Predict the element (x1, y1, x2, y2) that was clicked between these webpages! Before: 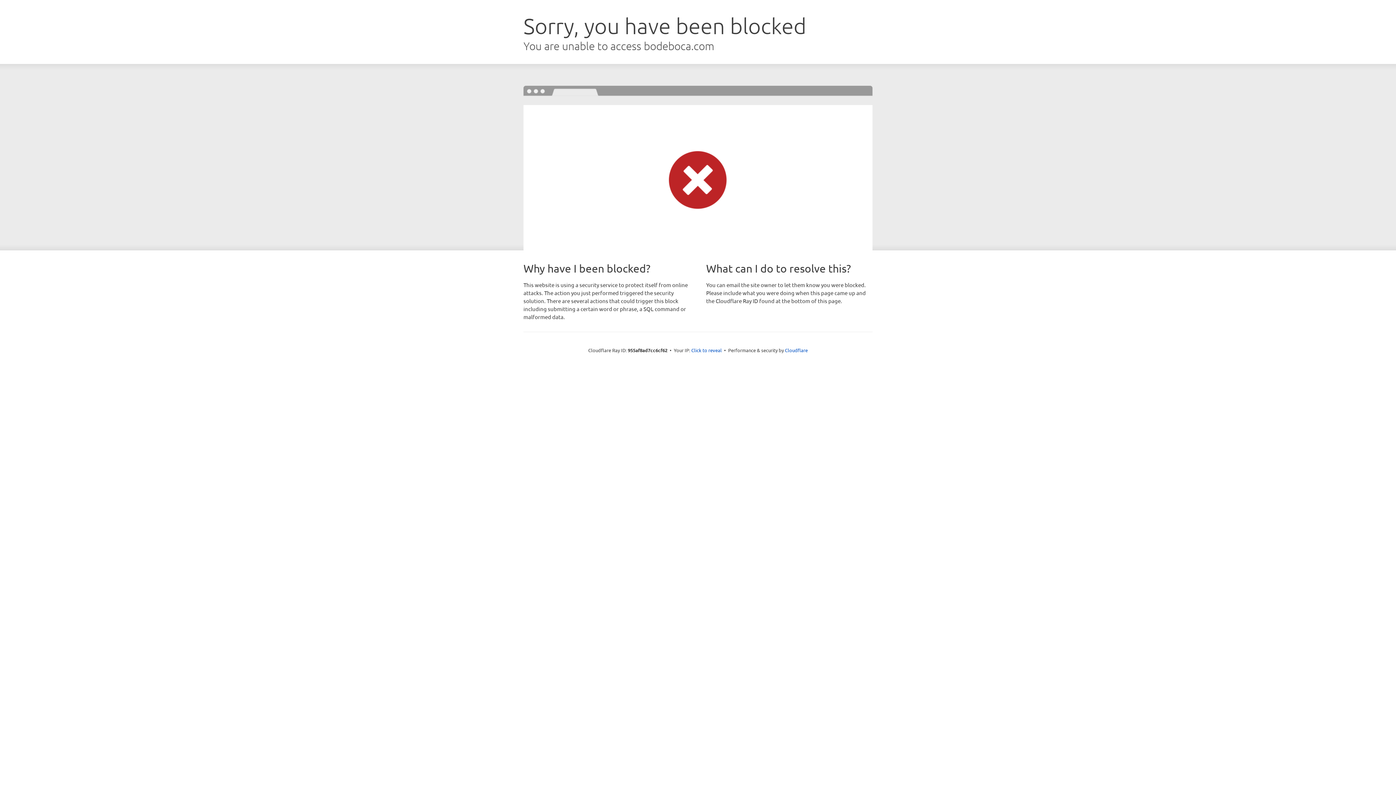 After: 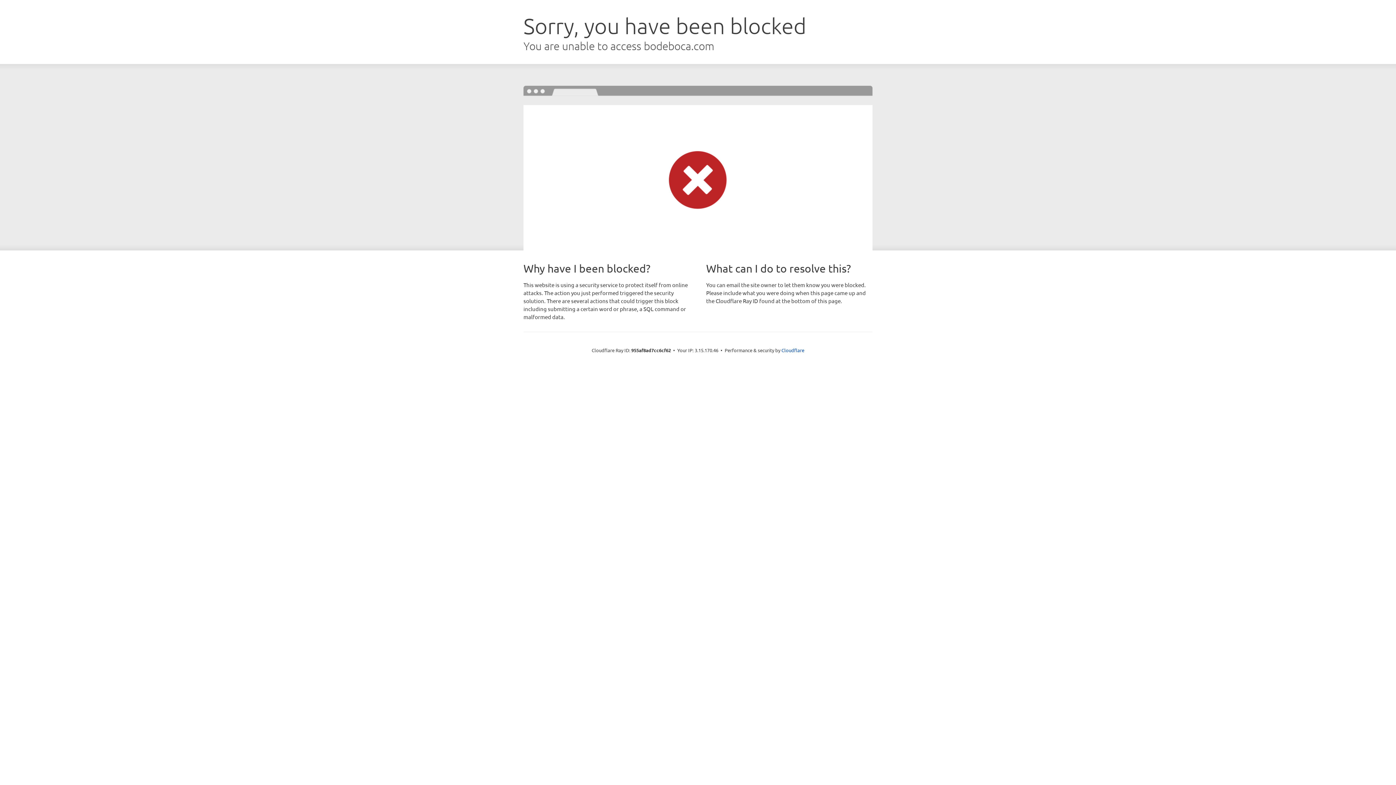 Action: label: Click to reveal bbox: (691, 346, 722, 353)